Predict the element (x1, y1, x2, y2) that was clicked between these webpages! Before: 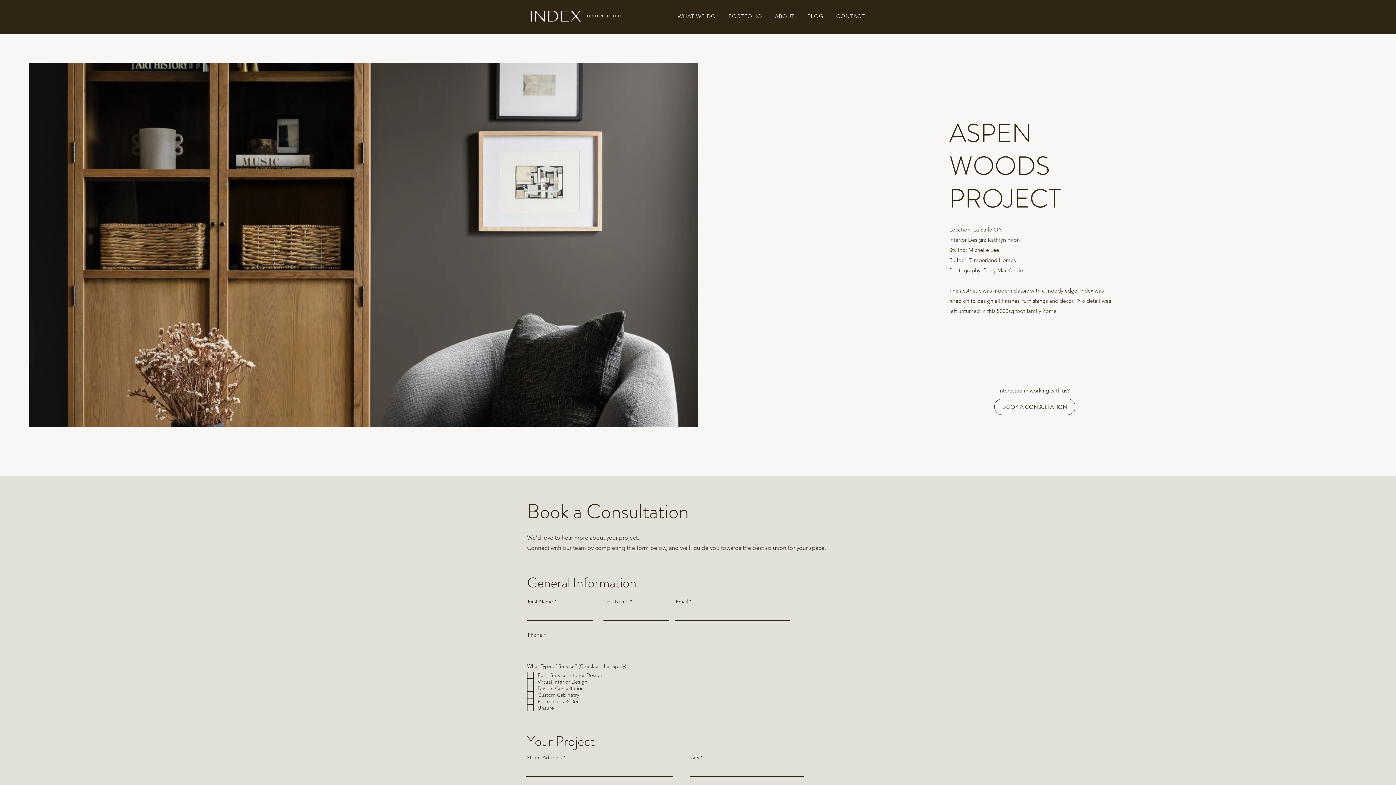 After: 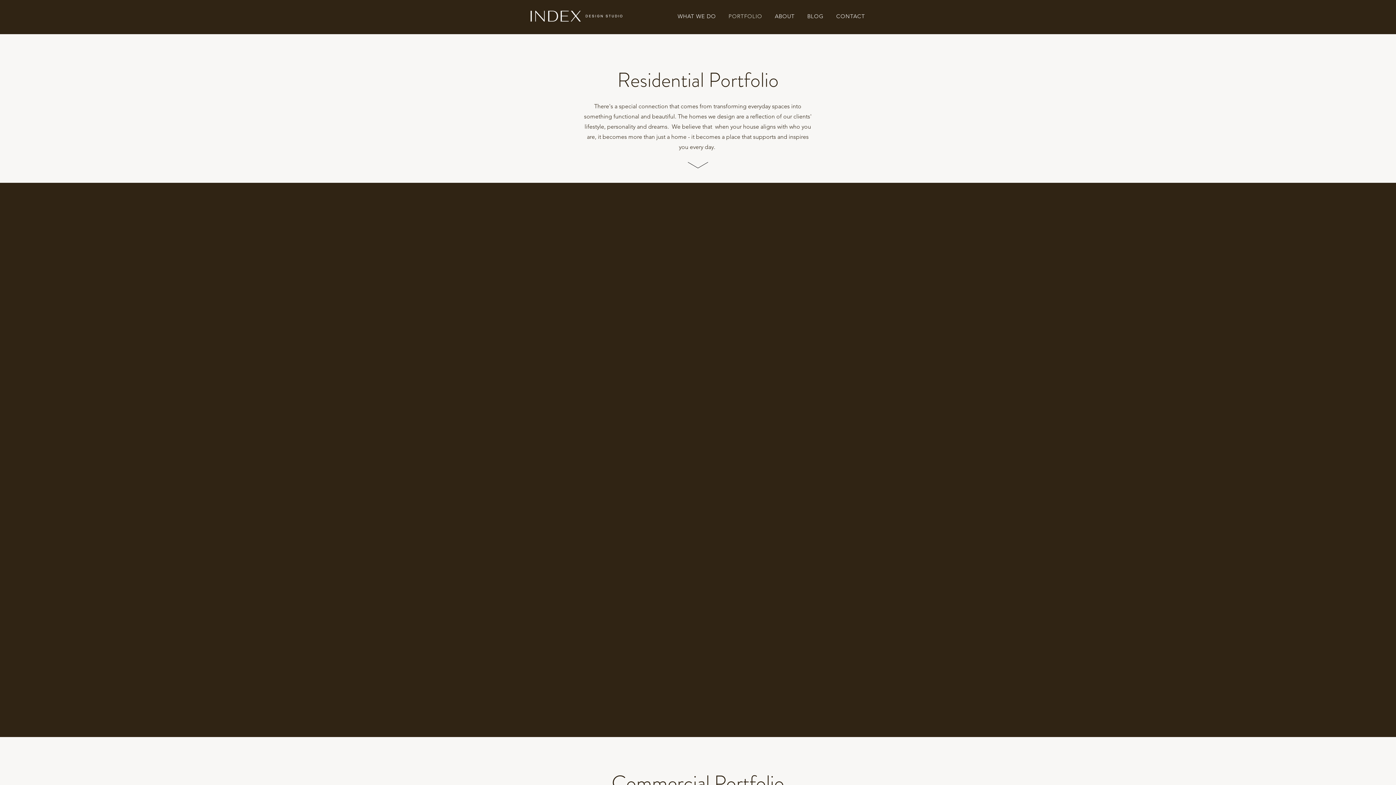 Action: bbox: (727, 9, 773, 23) label: PORTFOLIO